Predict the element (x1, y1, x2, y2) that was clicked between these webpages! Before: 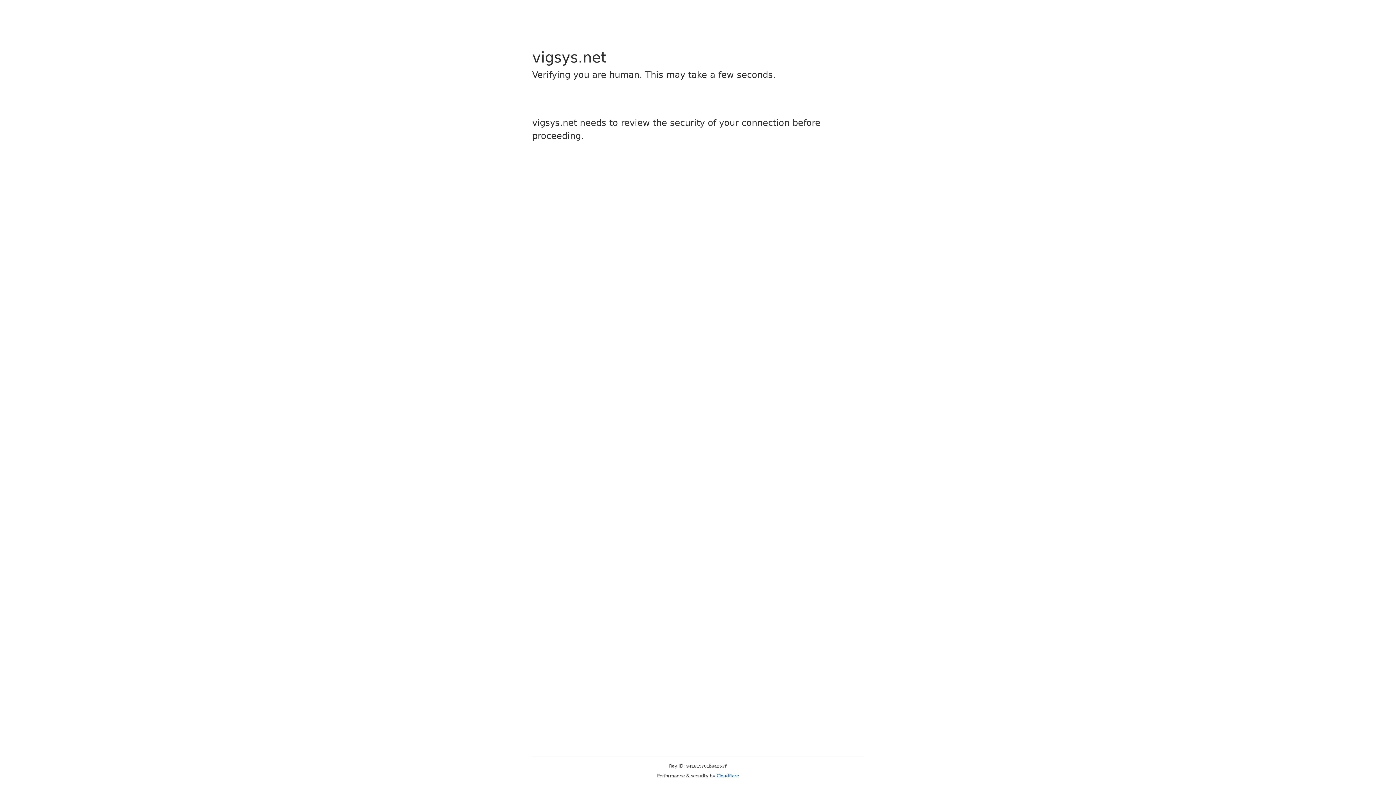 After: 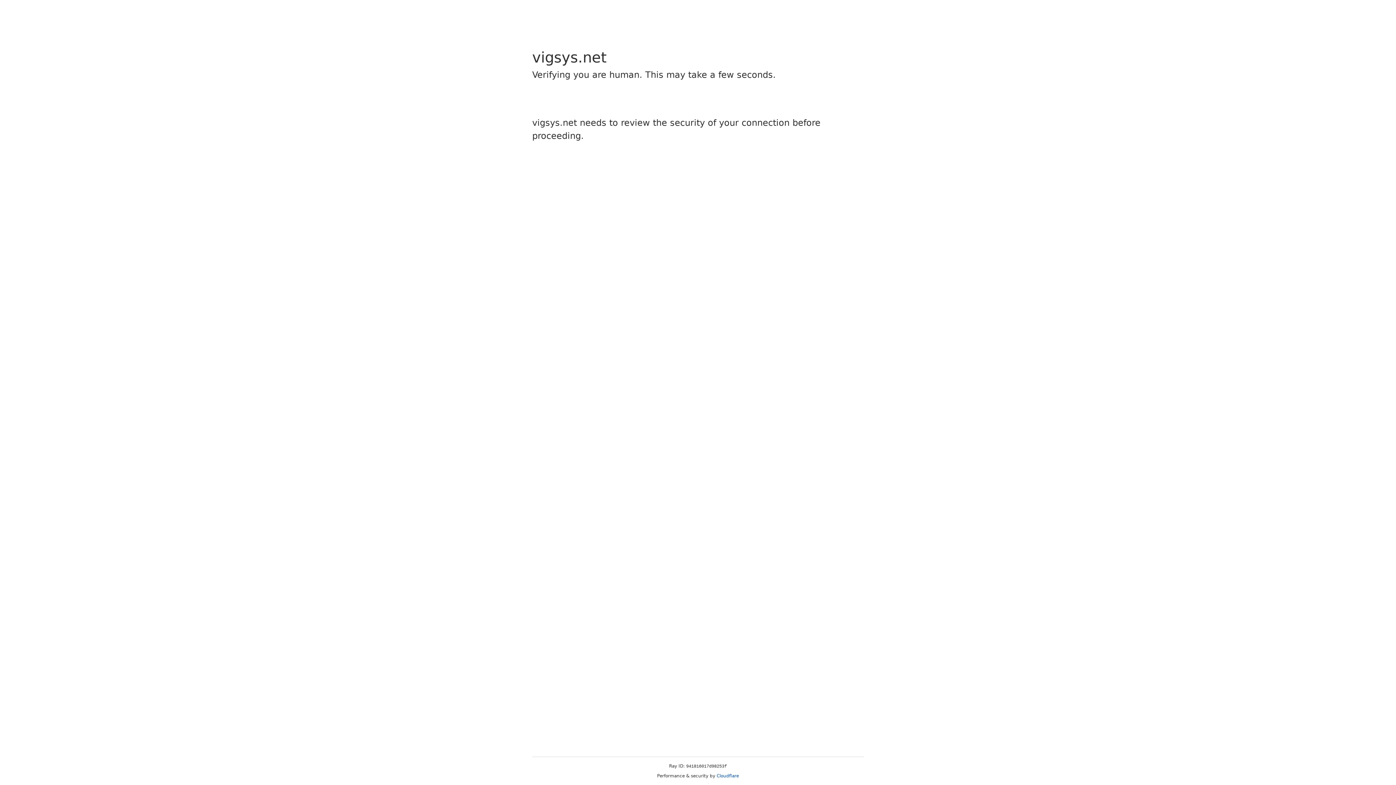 Action: bbox: (716, 773, 739, 778) label: Cloudflare